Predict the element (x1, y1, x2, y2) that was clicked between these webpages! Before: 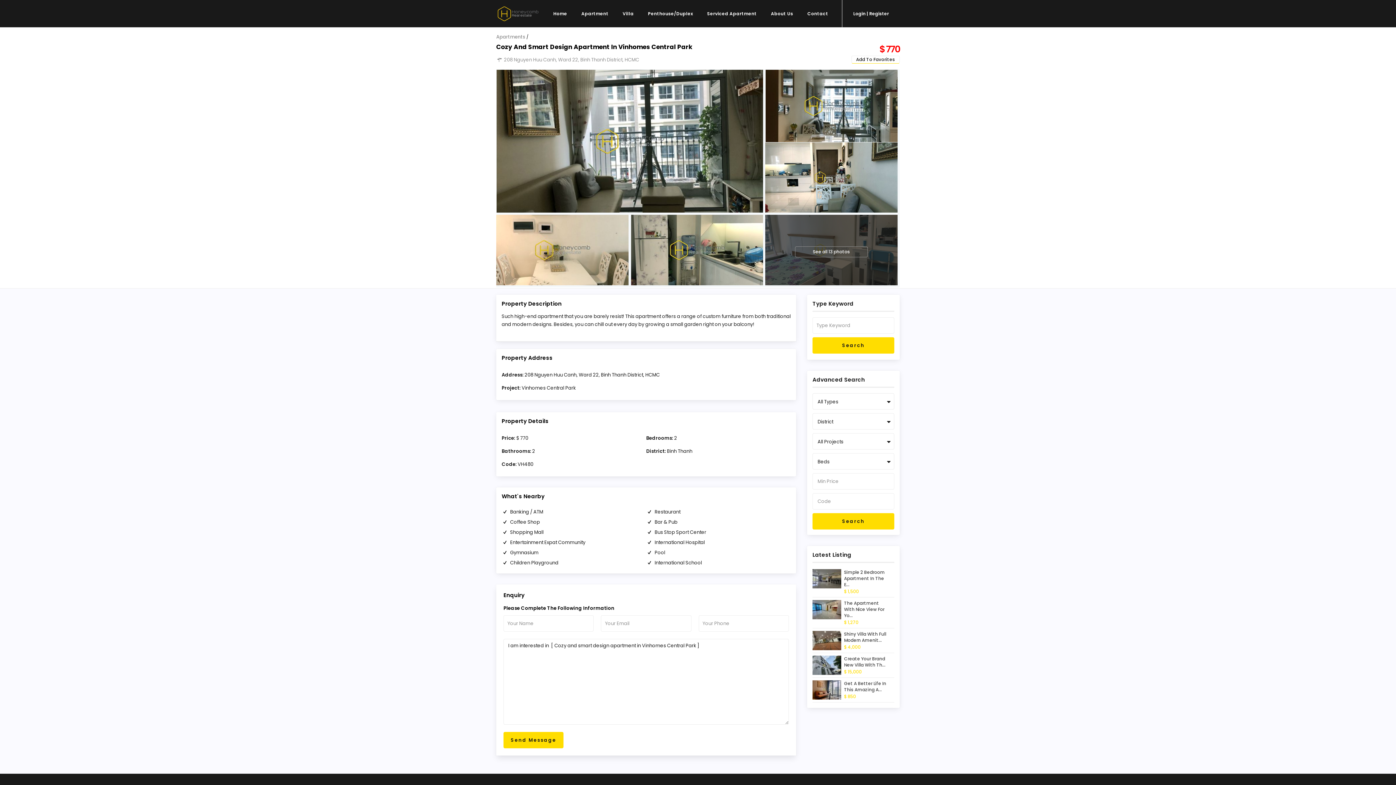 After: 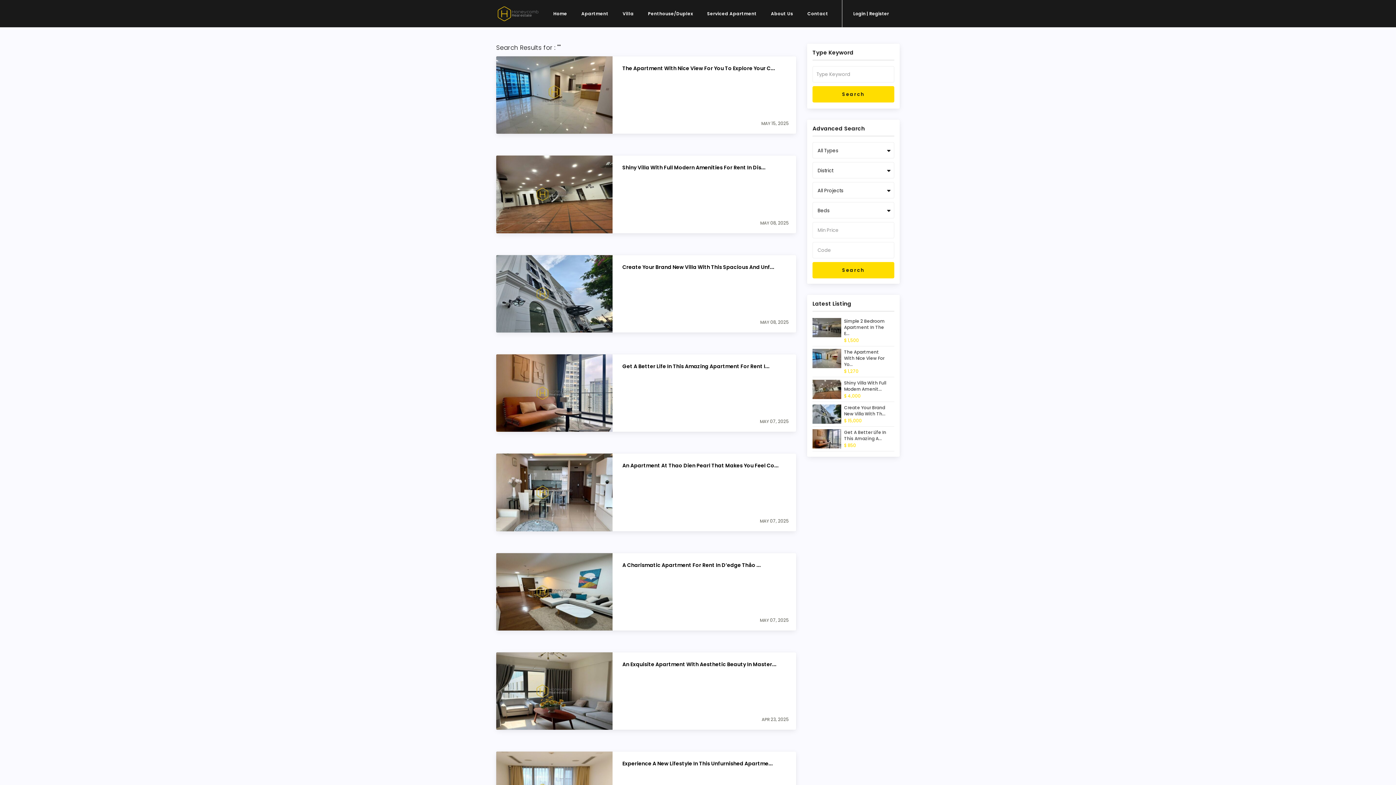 Action: label: Search bbox: (812, 337, 894, 353)